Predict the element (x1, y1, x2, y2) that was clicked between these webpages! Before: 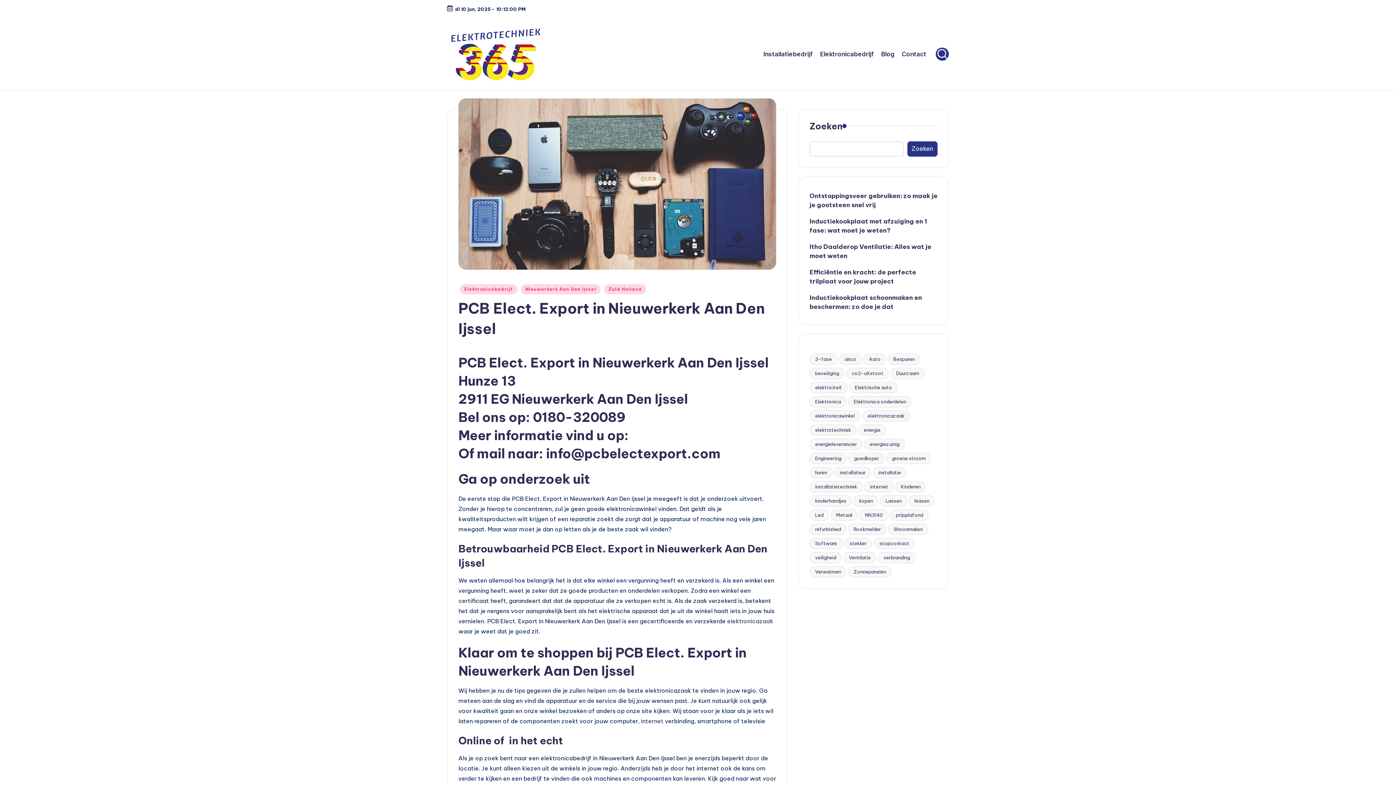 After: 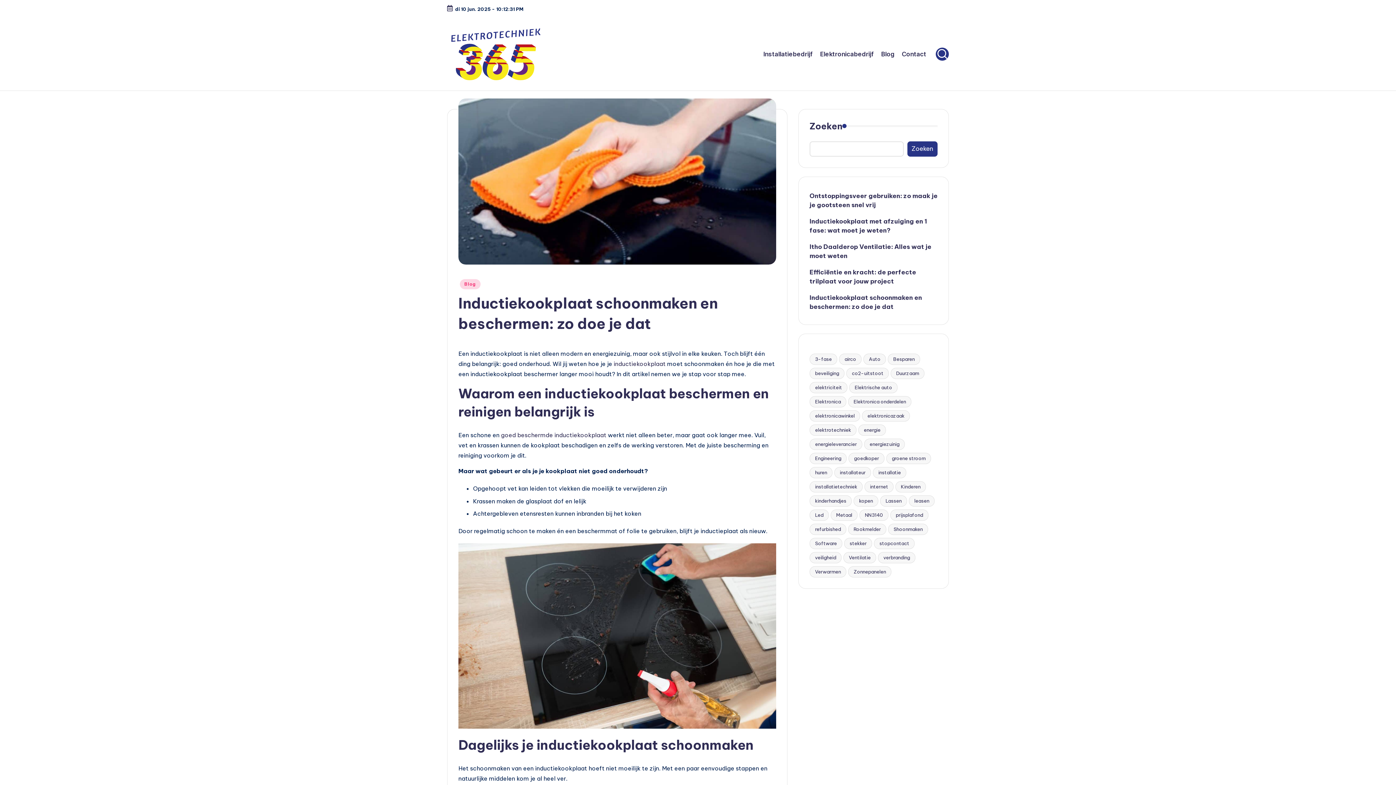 Action: label: Inductiekookplaat schoonmaken en beschermen: zo doe je dat bbox: (809, 293, 937, 311)